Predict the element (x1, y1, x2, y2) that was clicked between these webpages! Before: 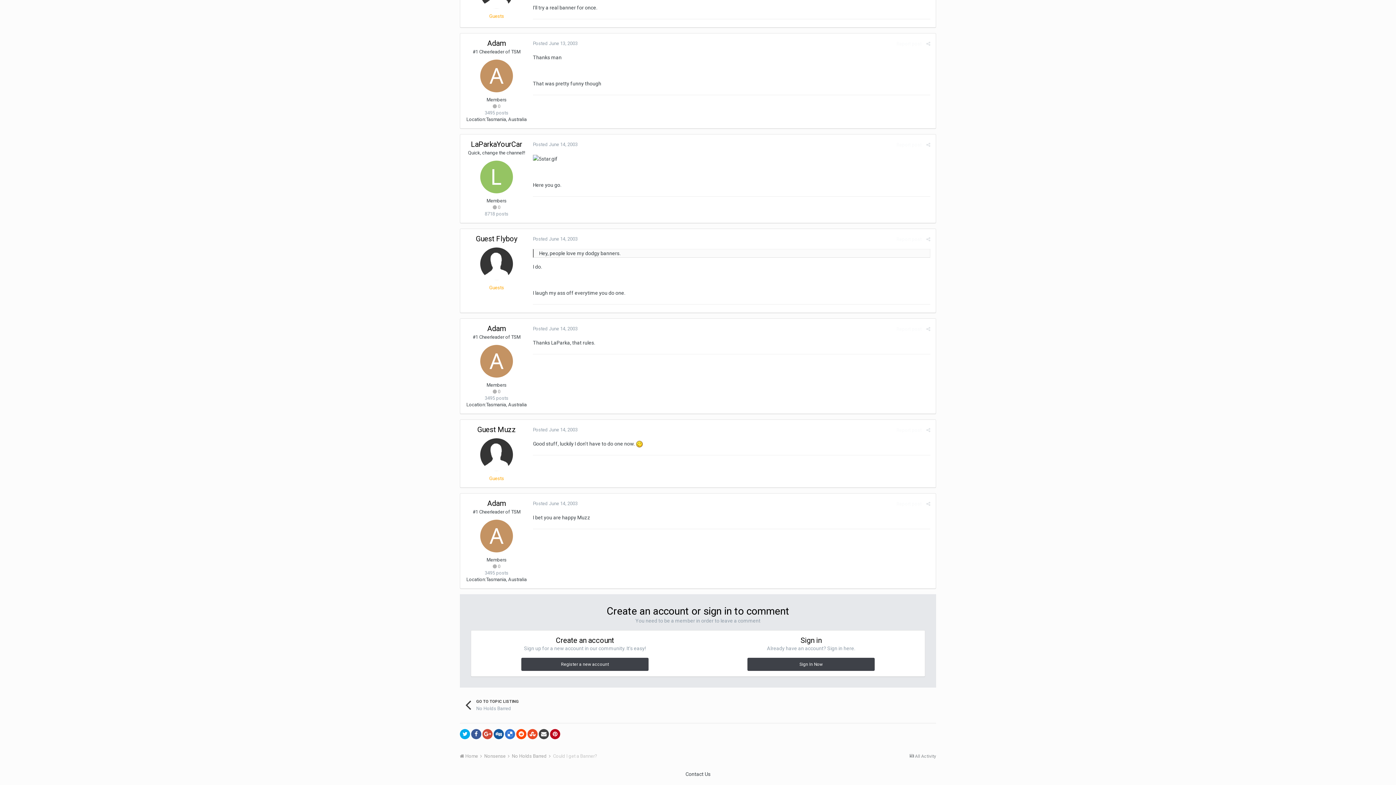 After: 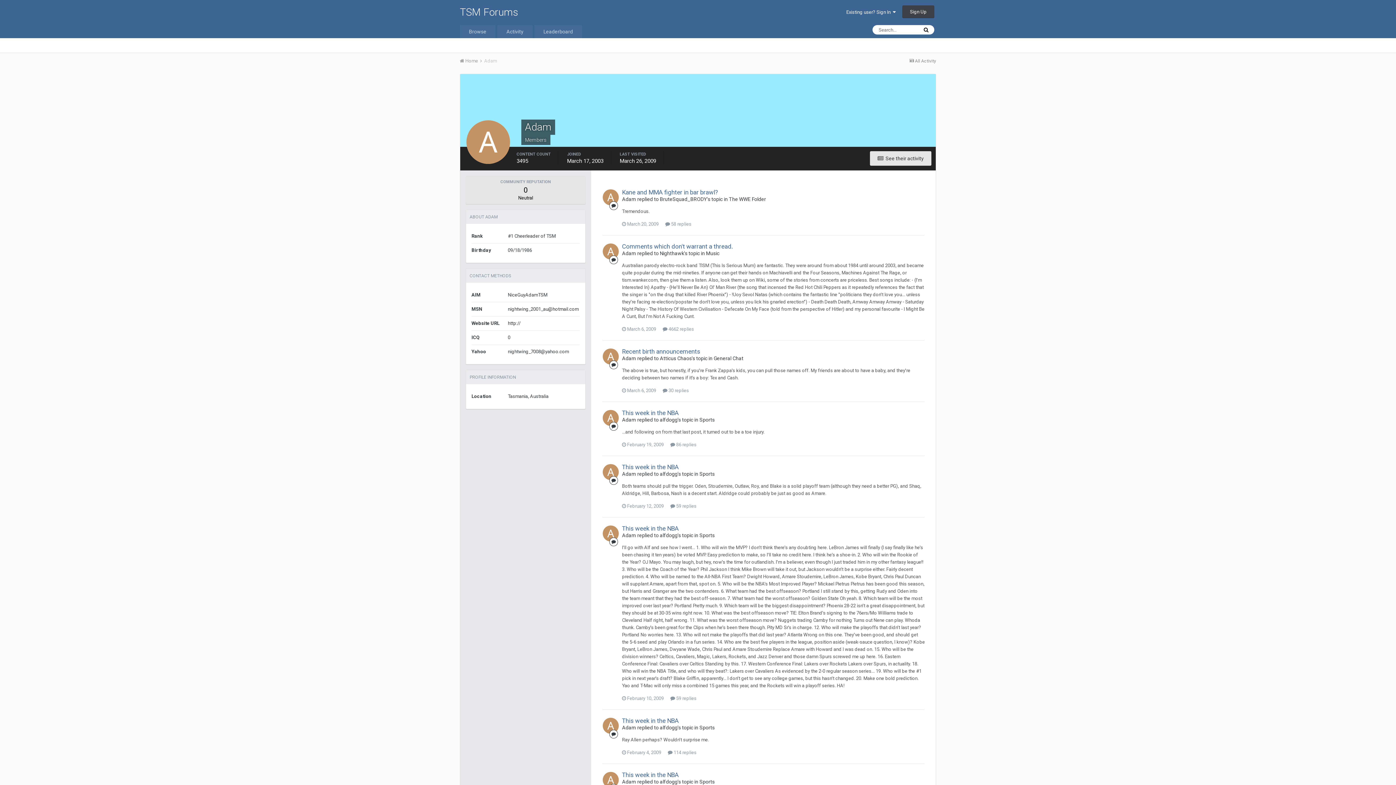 Action: bbox: (487, 499, 506, 508) label: Adam